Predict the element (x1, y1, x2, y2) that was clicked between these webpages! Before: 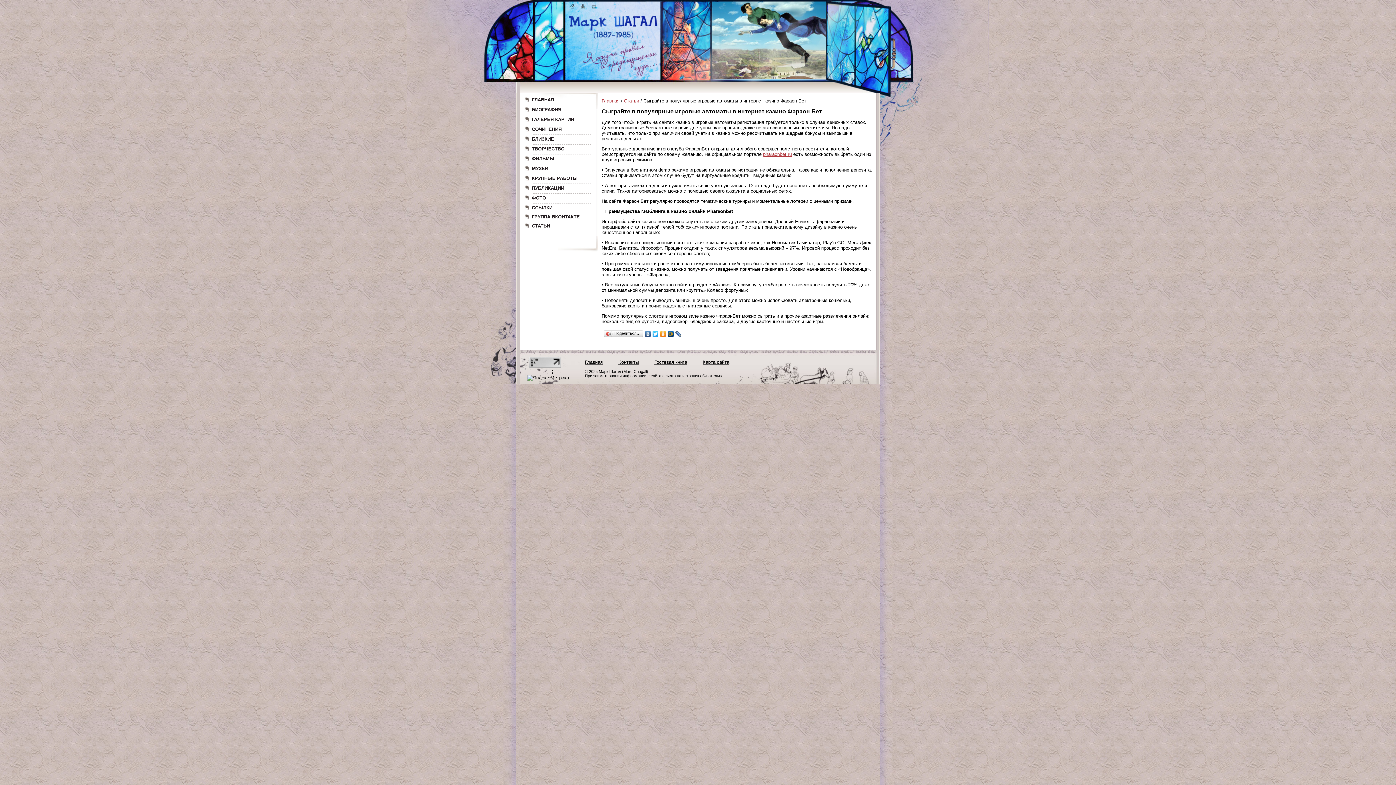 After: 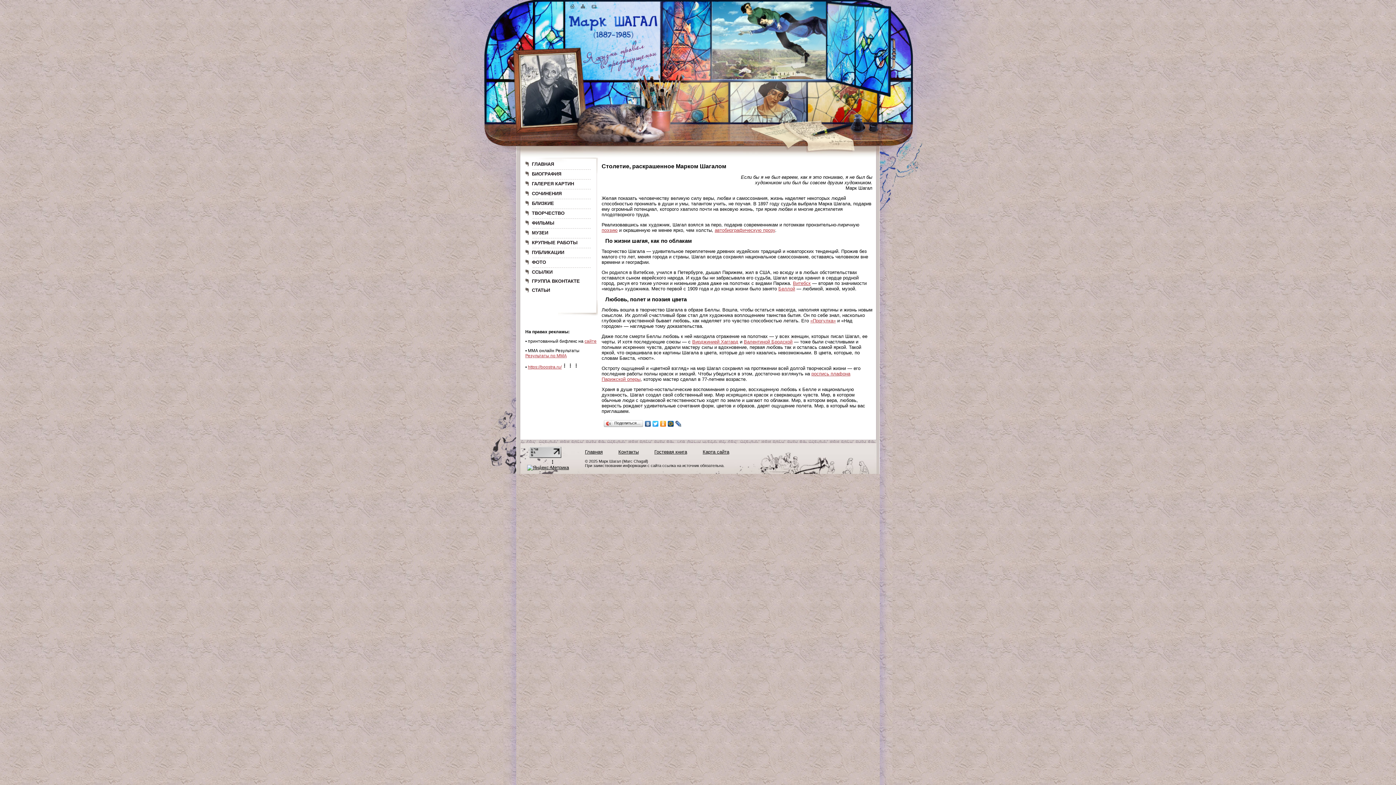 Action: bbox: (569, 35, 658, 41)